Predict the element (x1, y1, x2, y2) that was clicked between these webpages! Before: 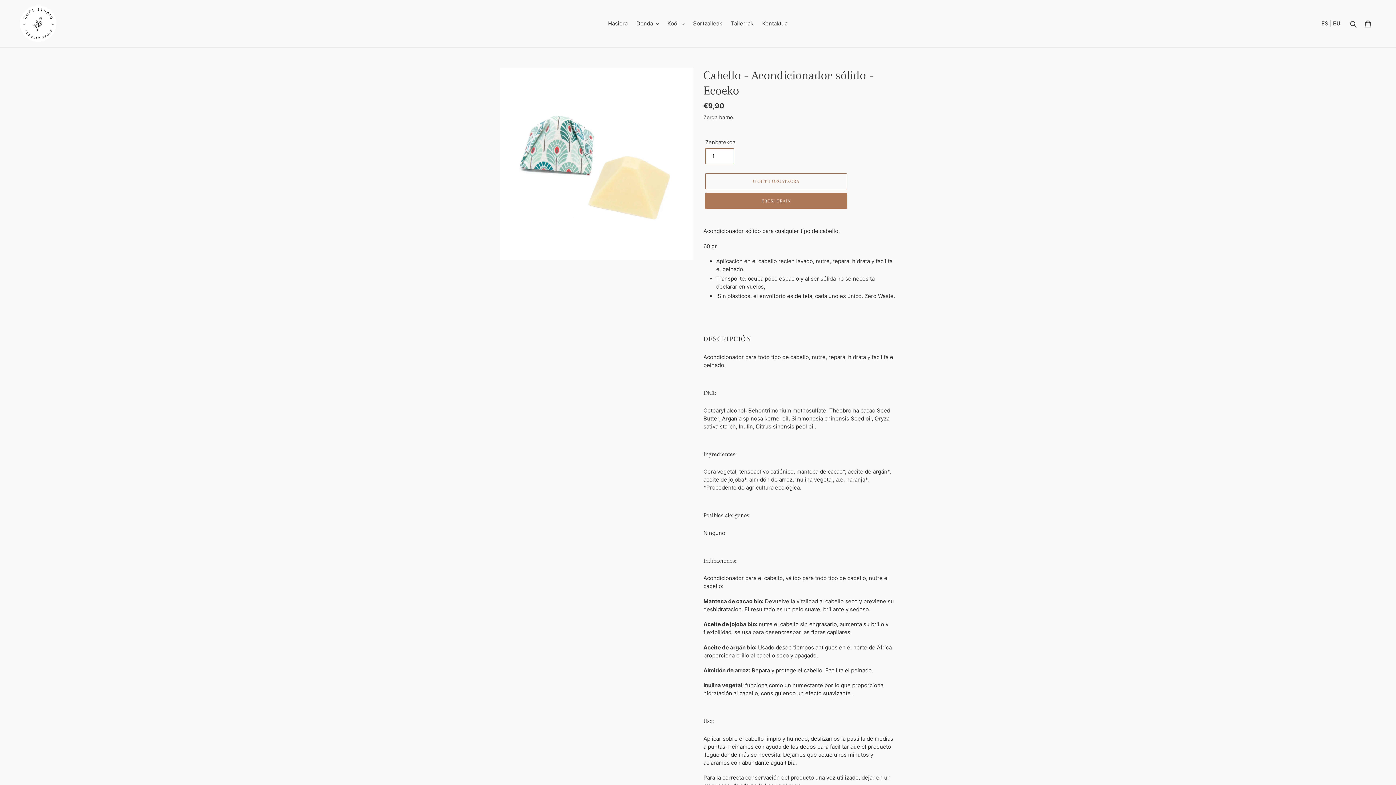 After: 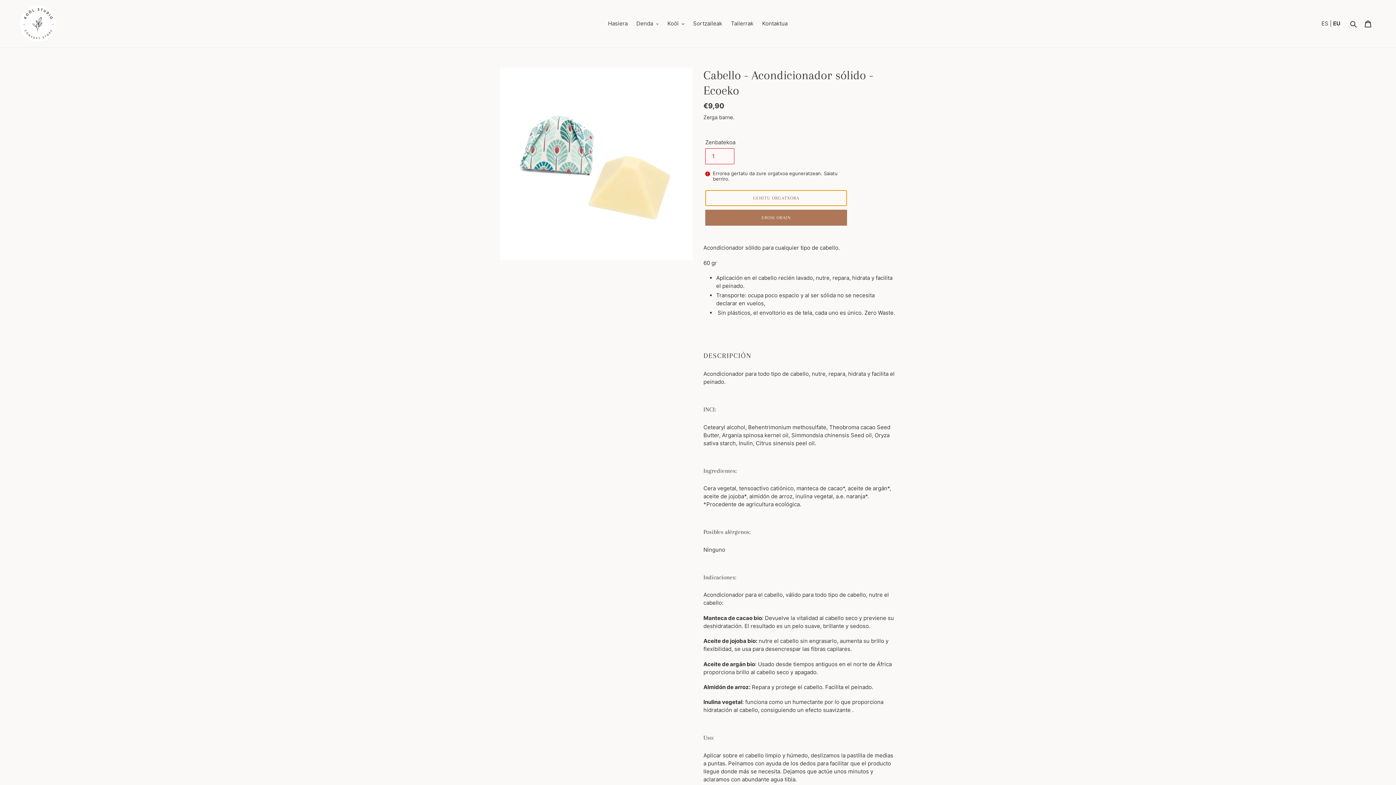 Action: label: Gehitu orgatxora bbox: (705, 173, 847, 189)